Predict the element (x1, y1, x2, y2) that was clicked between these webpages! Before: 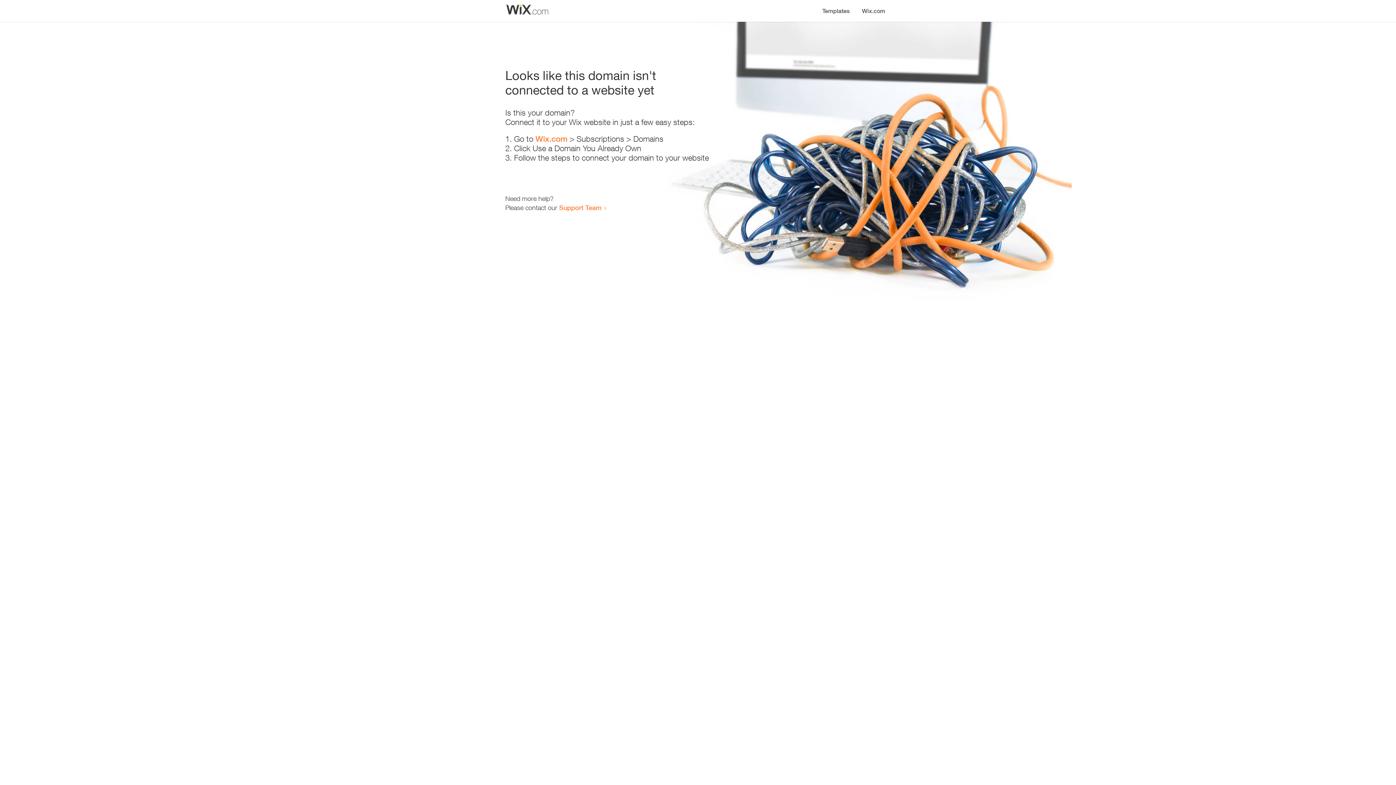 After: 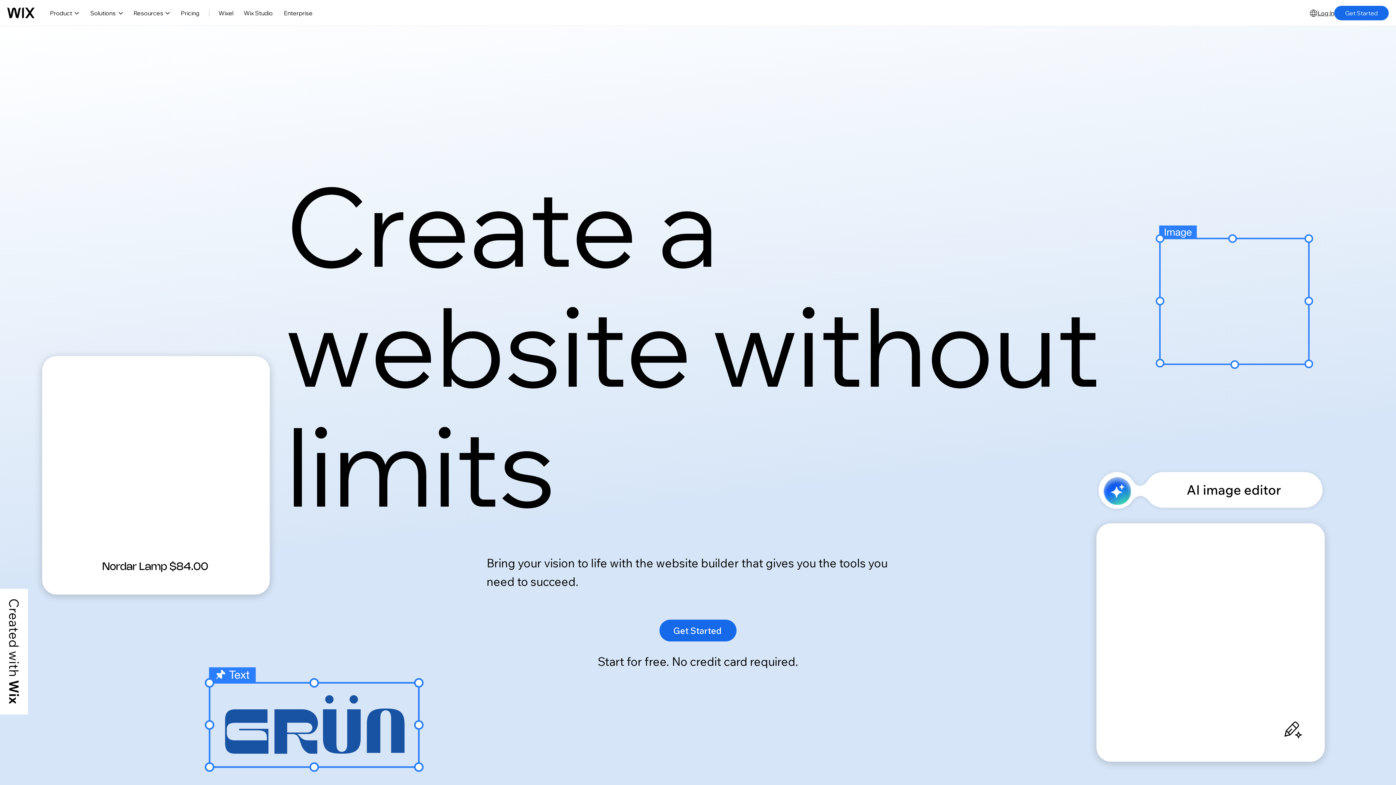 Action: bbox: (856, 0, 890, 14) label: Wix.com